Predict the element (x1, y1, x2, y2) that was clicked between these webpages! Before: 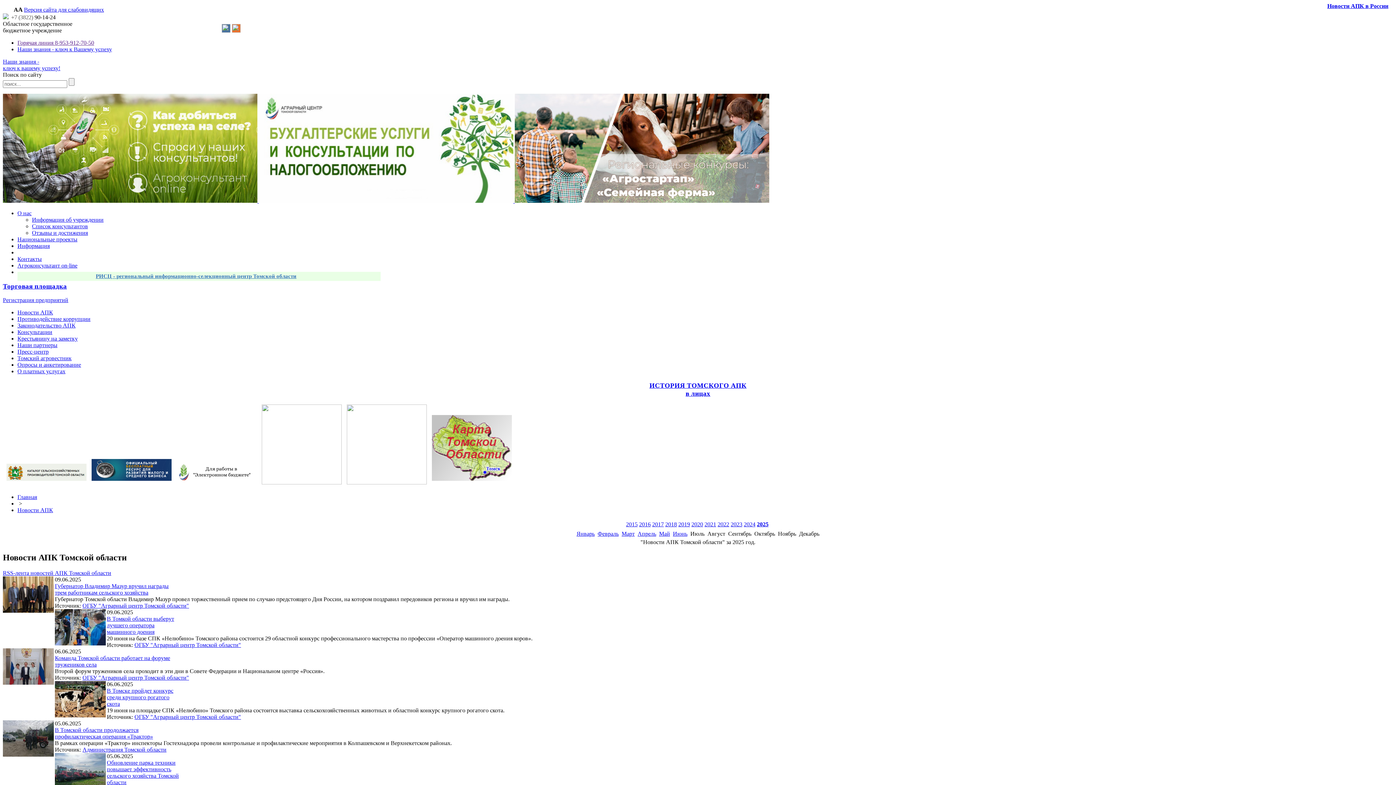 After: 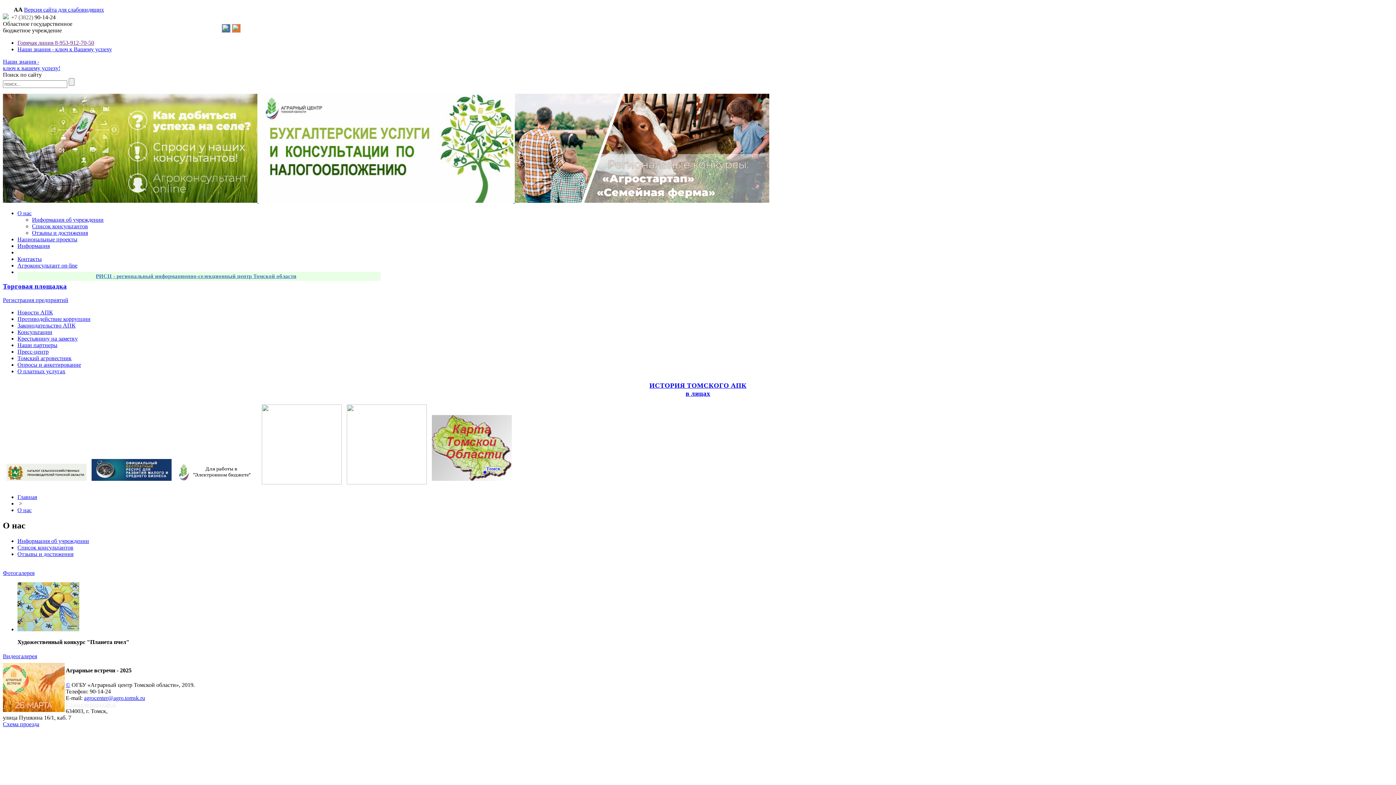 Action: bbox: (17, 210, 31, 216) label: О нас